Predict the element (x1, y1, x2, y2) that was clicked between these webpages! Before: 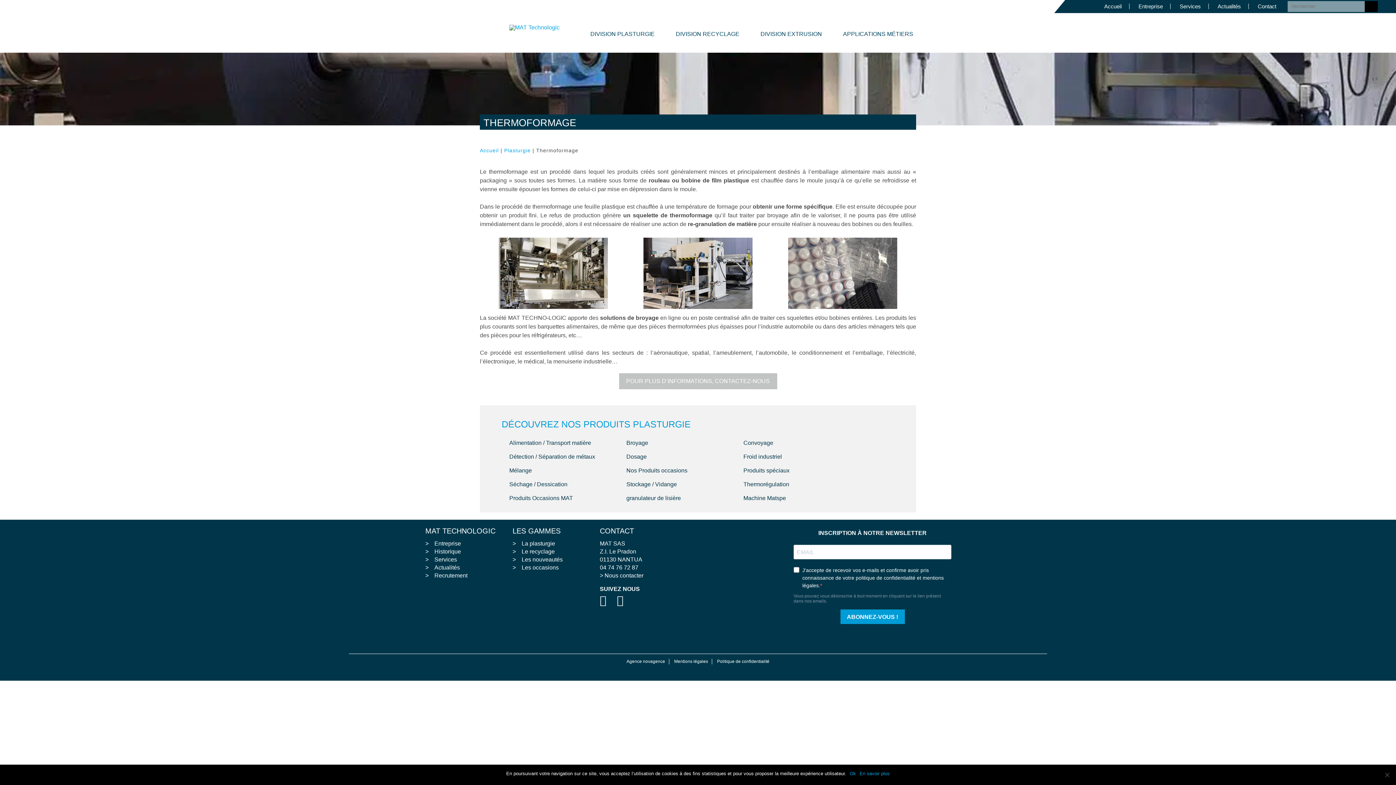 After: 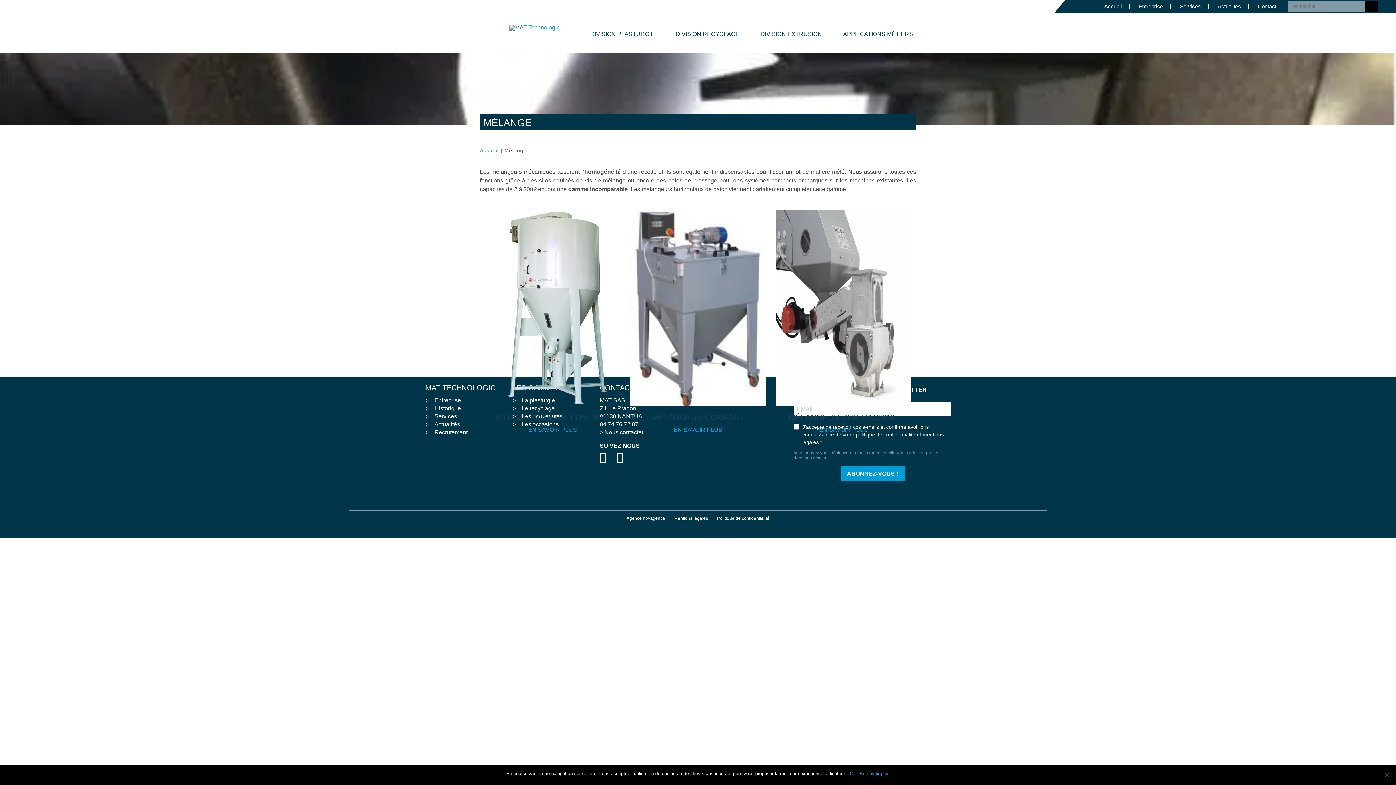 Action: bbox: (509, 467, 532, 473) label: Mélange